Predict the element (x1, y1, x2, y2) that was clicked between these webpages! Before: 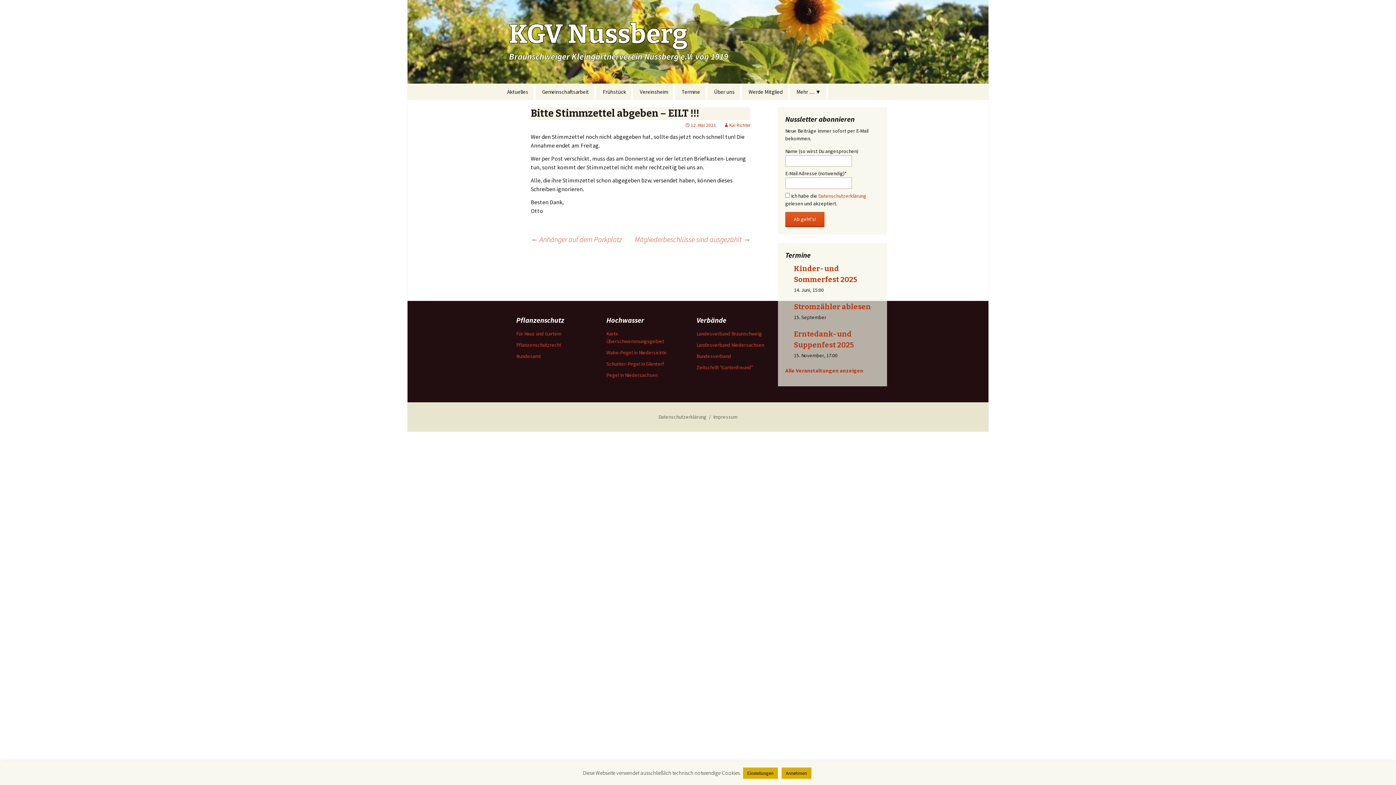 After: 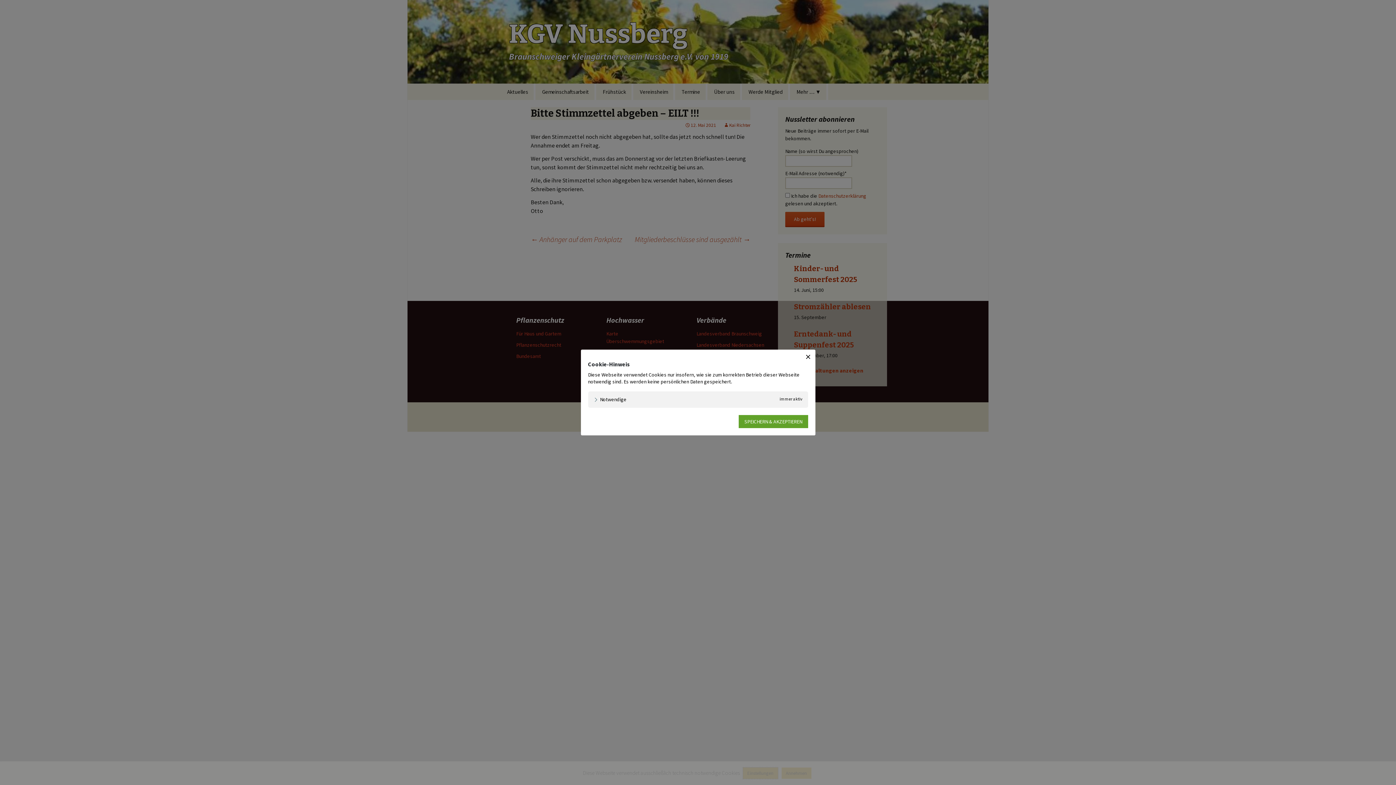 Action: label: Einstellungen bbox: (743, 768, 778, 779)